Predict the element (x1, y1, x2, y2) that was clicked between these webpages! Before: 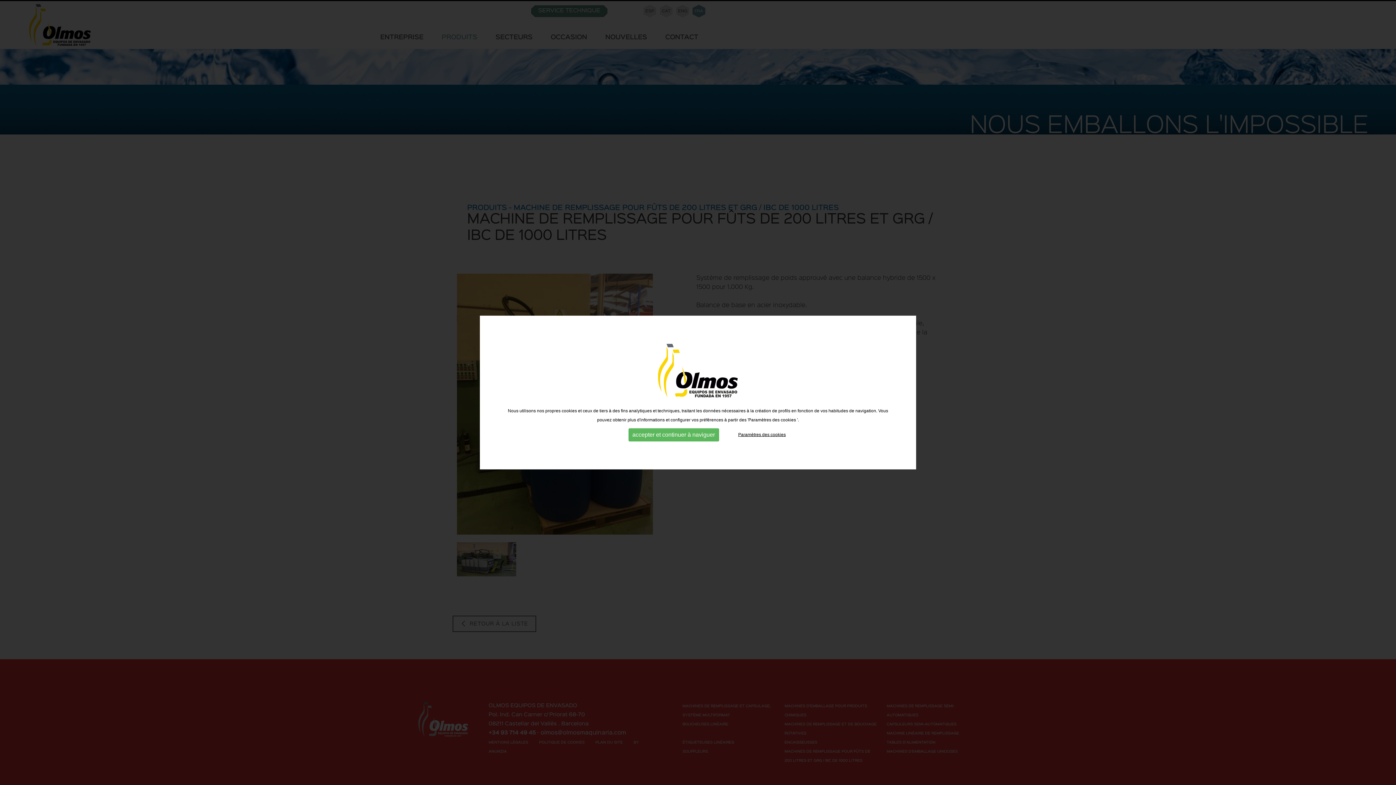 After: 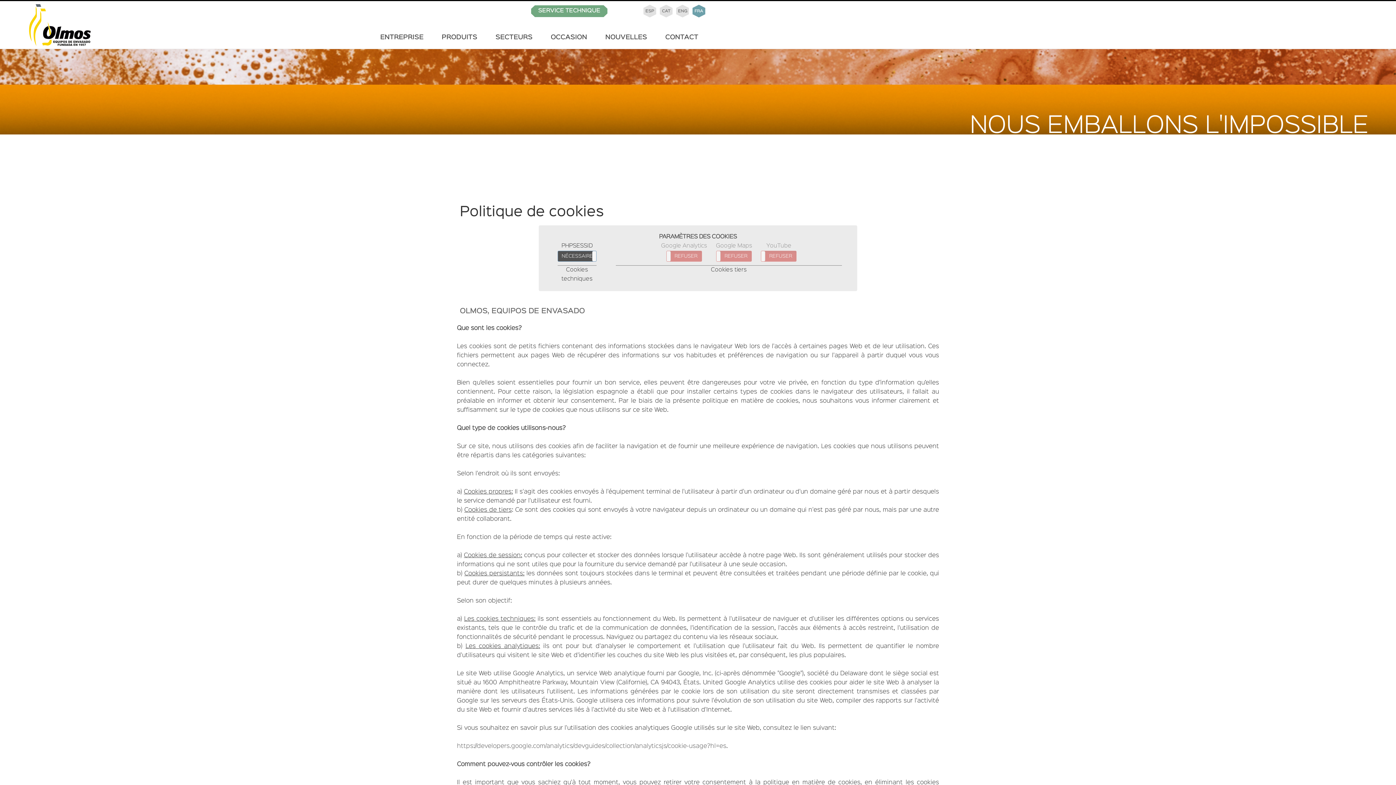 Action: label: Paramètres des cookies bbox: (738, 432, 786, 437)